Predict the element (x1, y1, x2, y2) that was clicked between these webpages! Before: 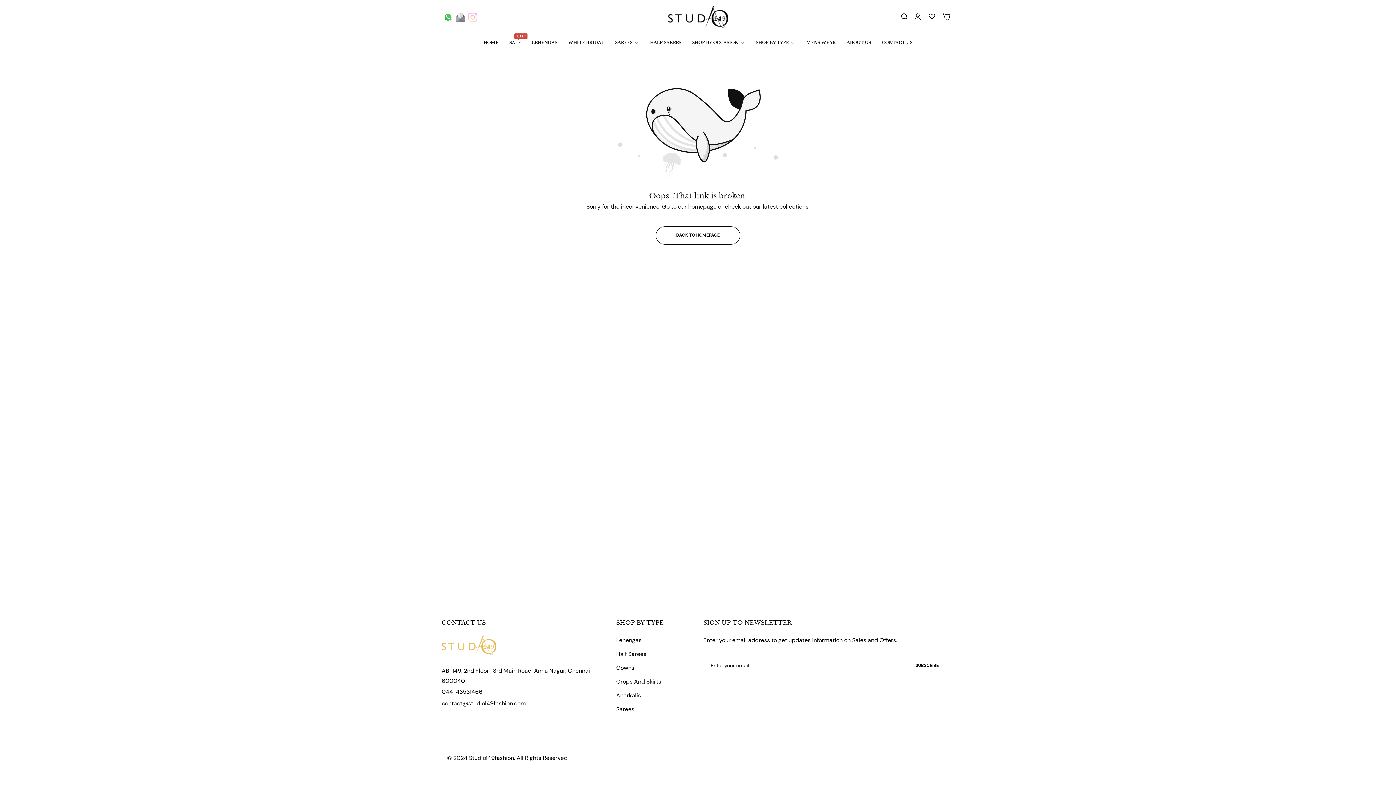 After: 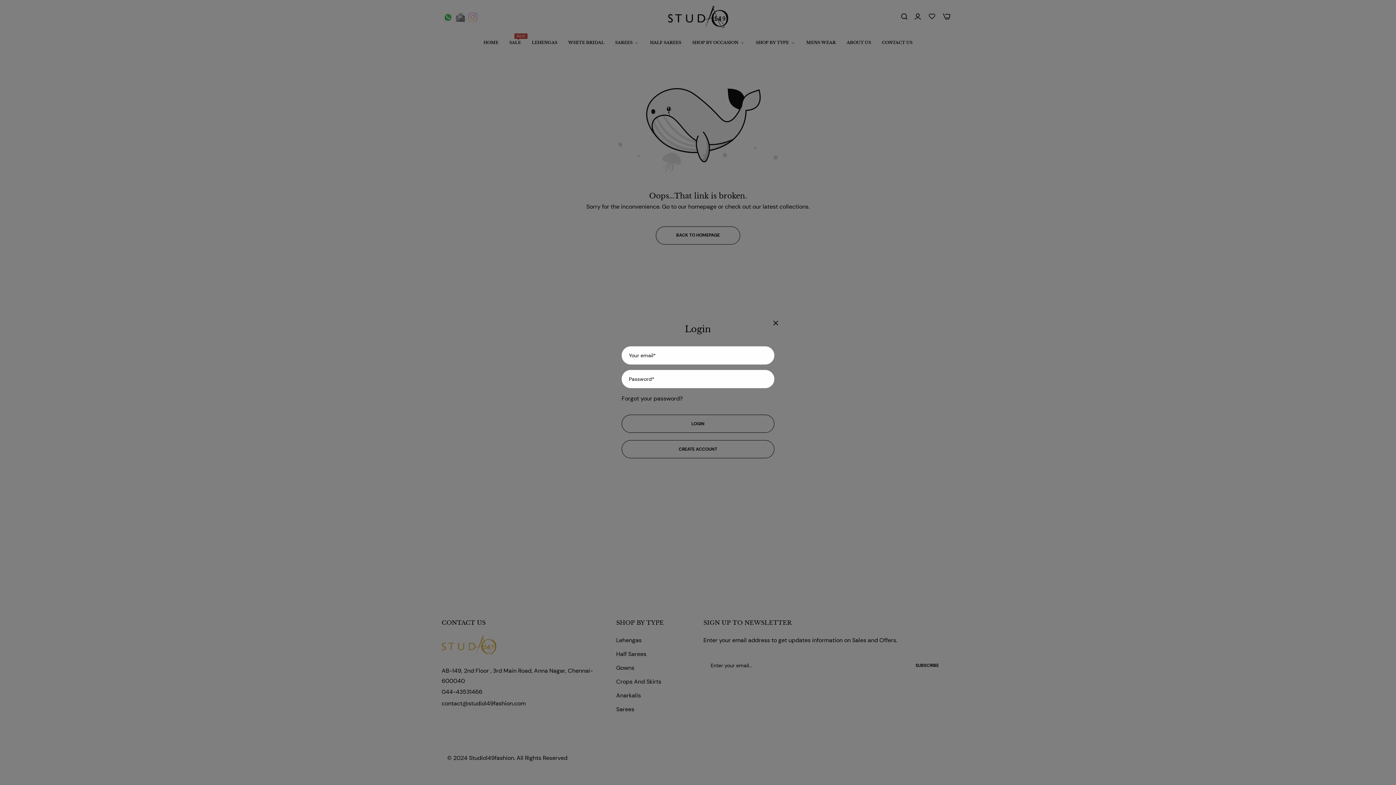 Action: bbox: (914, 11, 921, 21) label: header icon account